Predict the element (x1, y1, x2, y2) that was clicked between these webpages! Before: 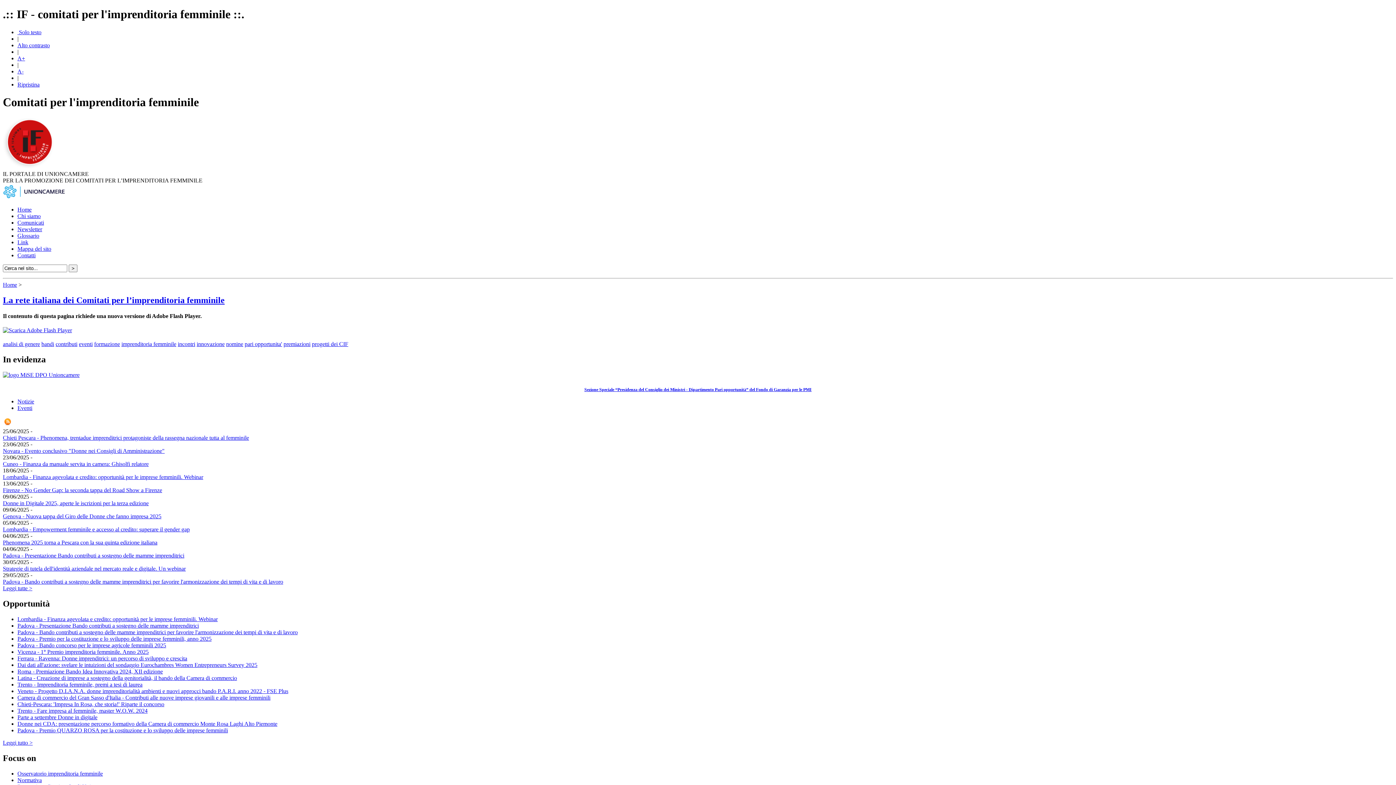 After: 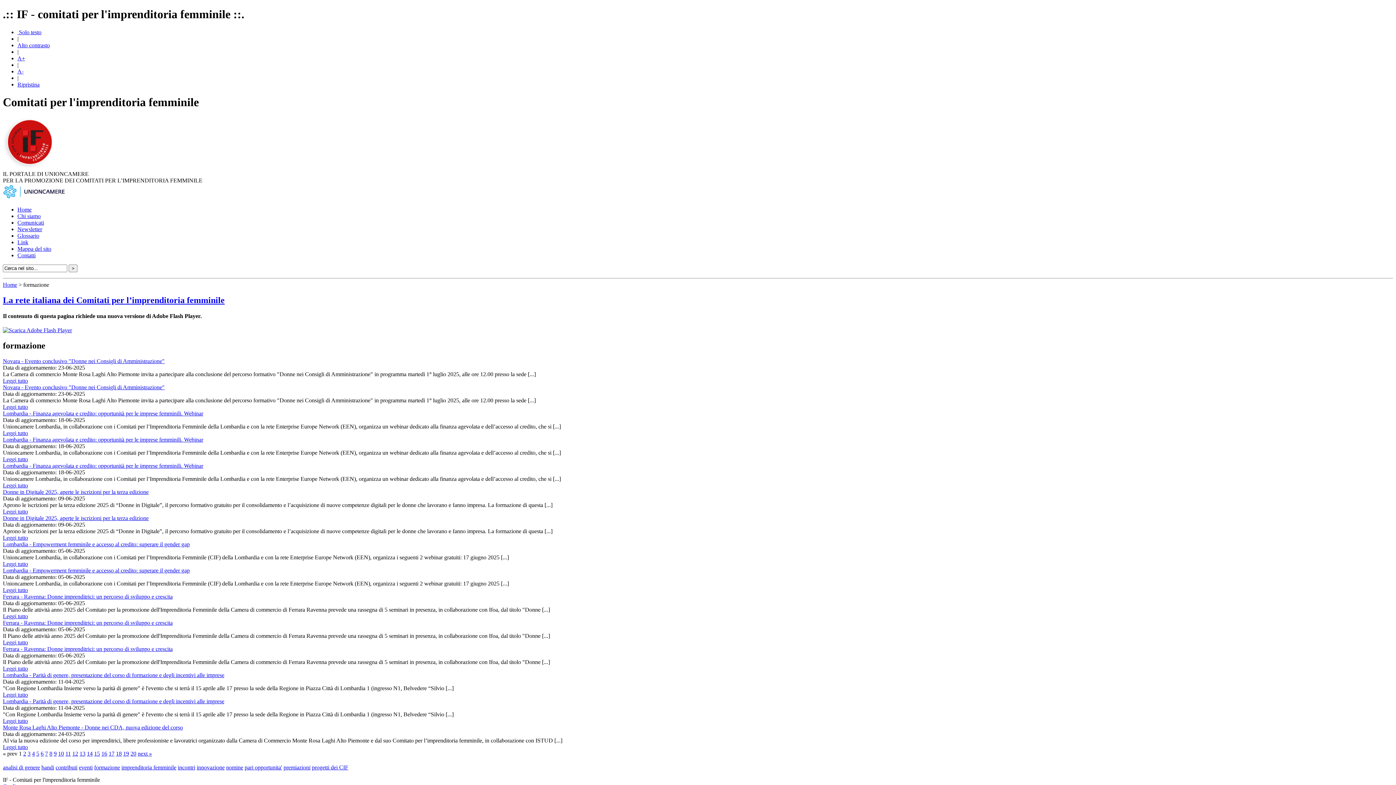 Action: label: formazione bbox: (94, 341, 120, 347)